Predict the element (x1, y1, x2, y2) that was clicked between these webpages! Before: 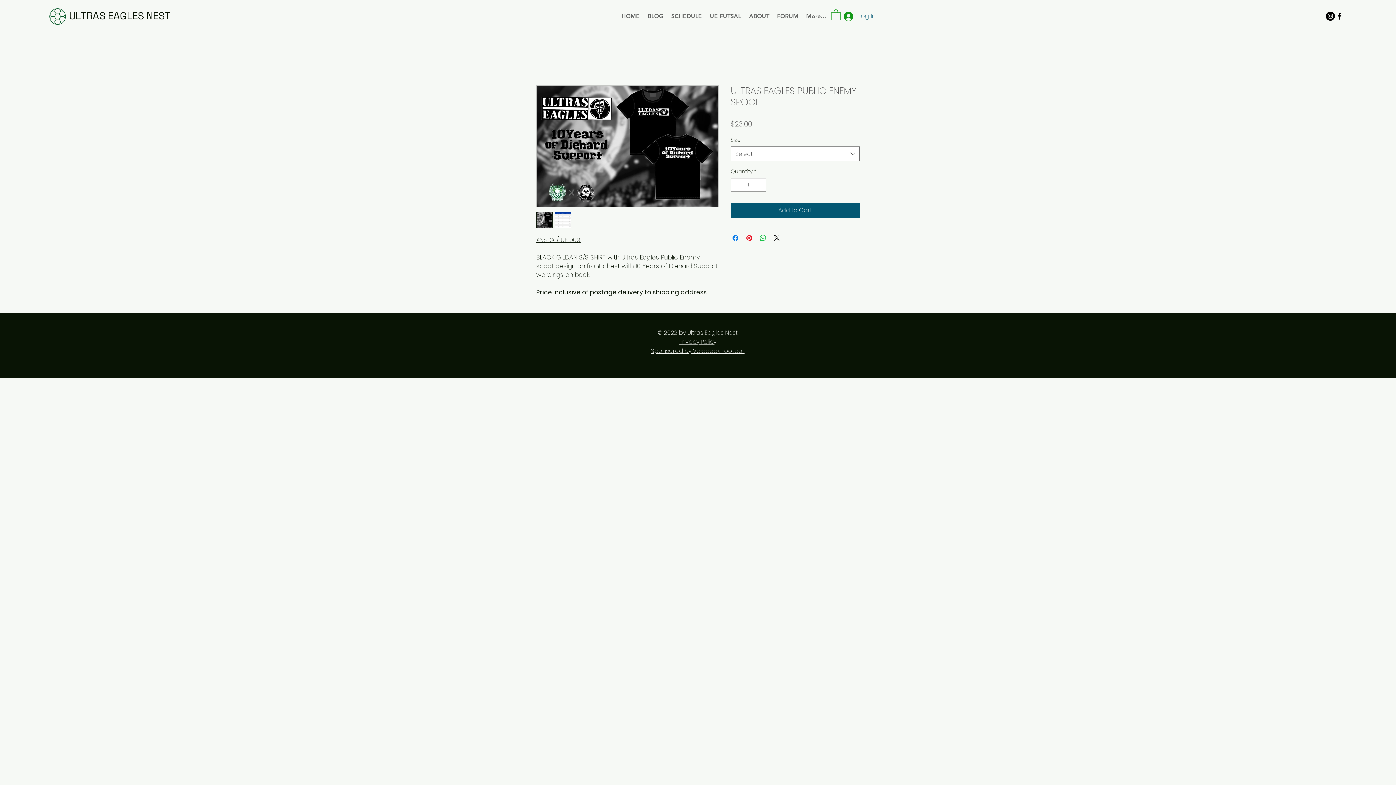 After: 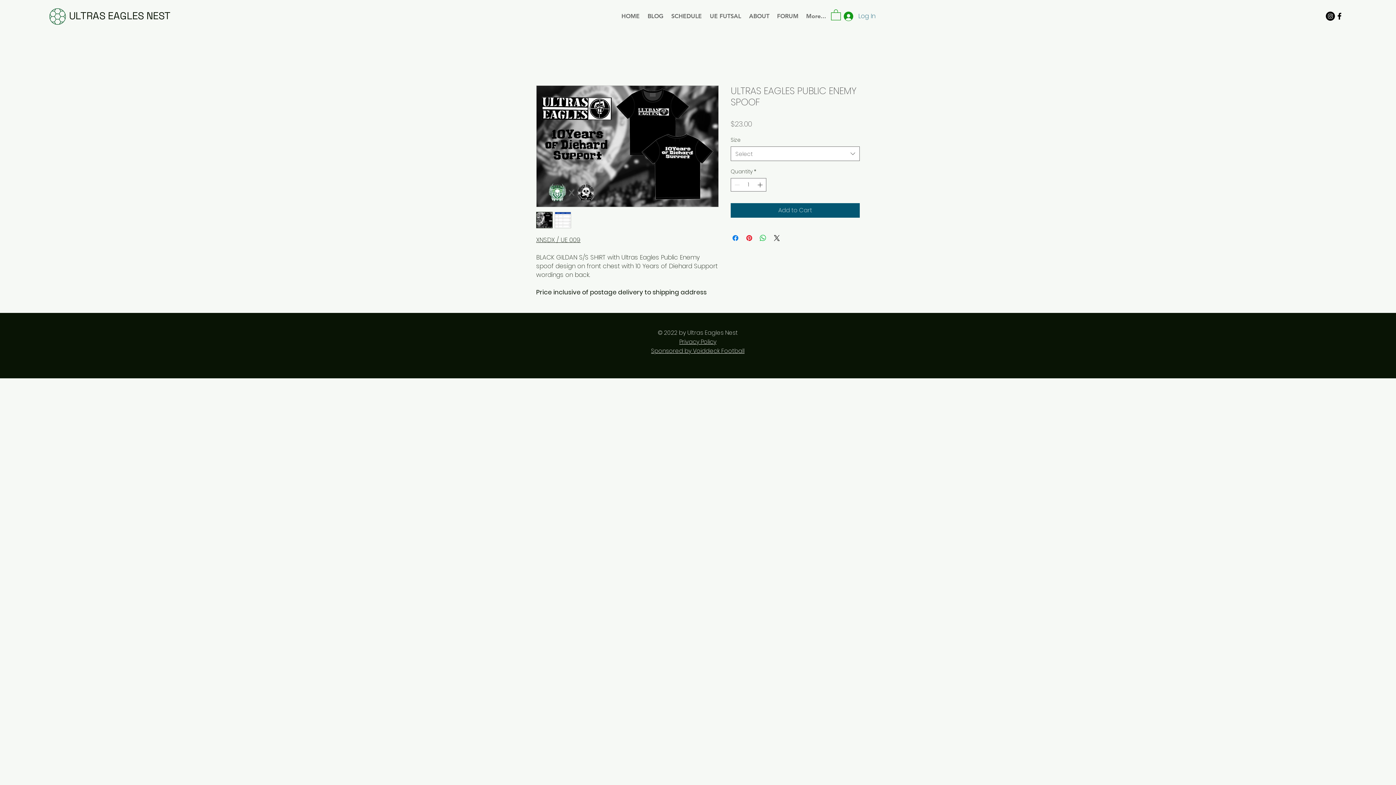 Action: bbox: (1335, 11, 1344, 20) label: Black Facebook Icon